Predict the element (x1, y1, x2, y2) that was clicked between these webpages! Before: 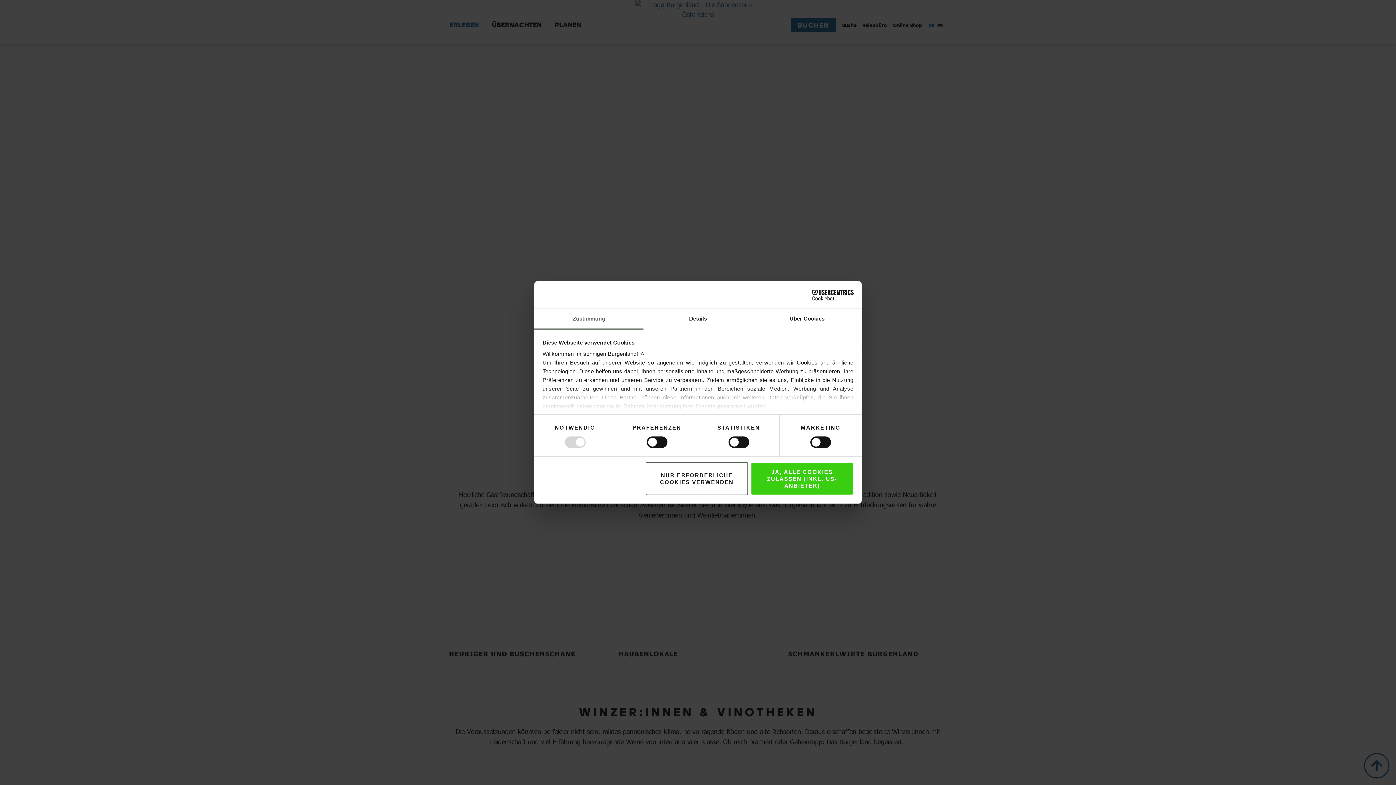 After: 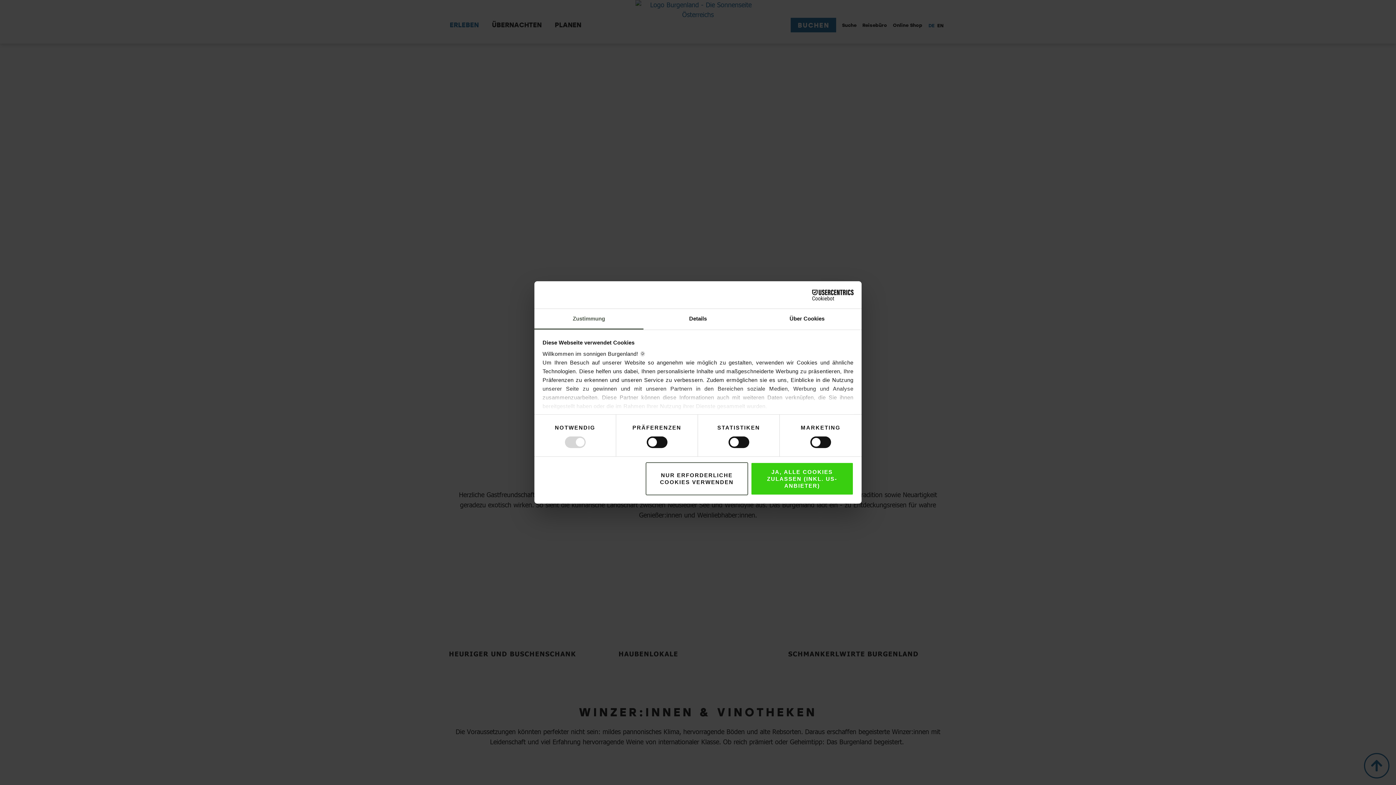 Action: label: Zustimmung bbox: (534, 313, 643, 334)